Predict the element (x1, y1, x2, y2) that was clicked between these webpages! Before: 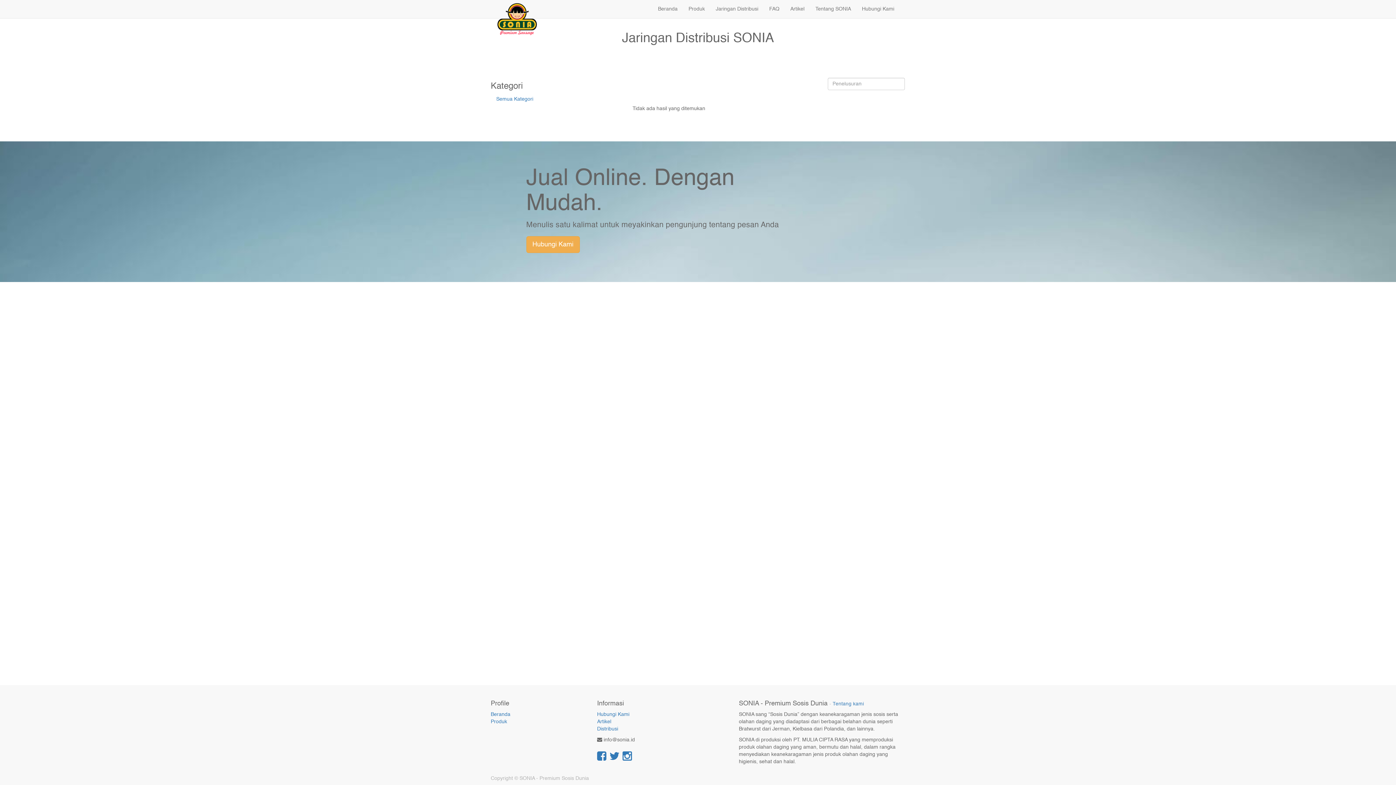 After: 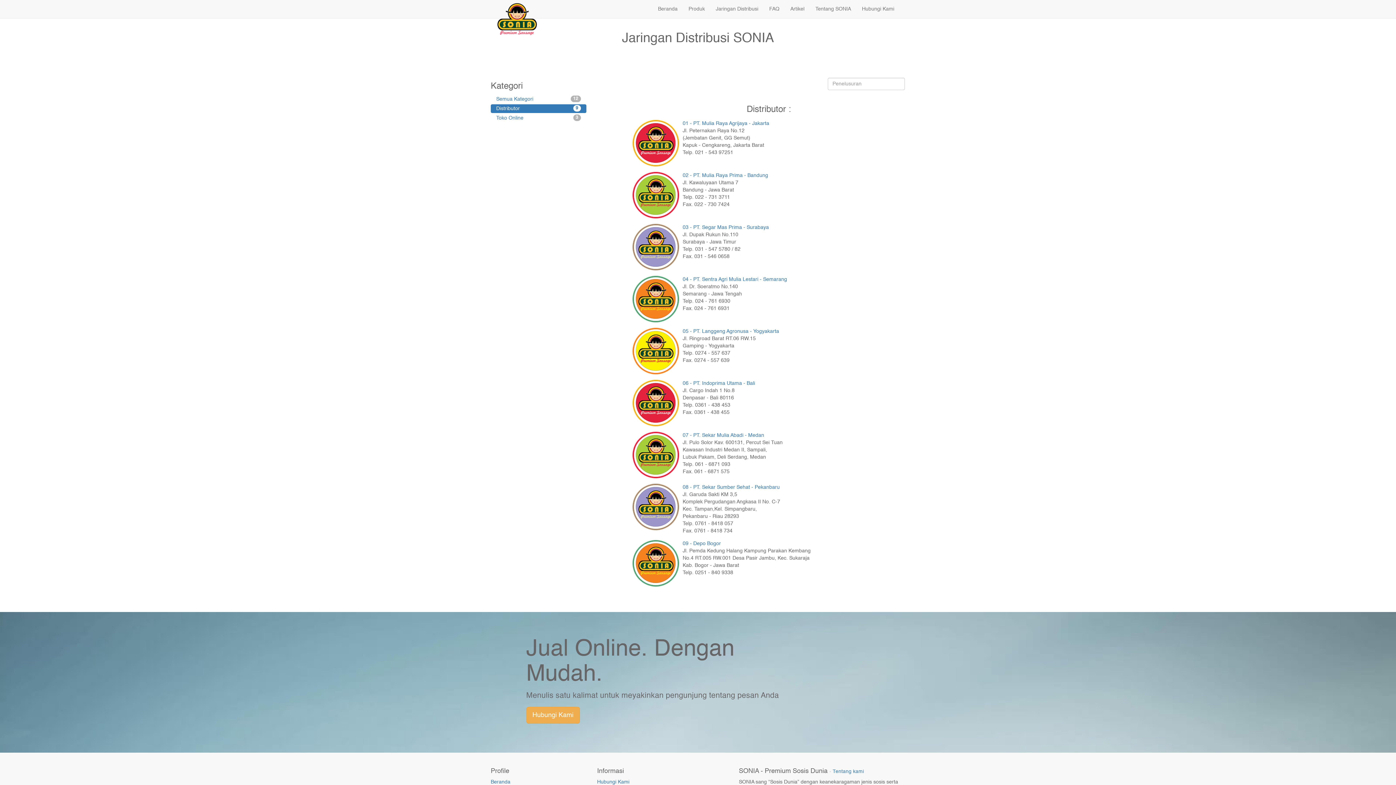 Action: bbox: (710, 0, 764, 18) label: Jaringan Distribusi